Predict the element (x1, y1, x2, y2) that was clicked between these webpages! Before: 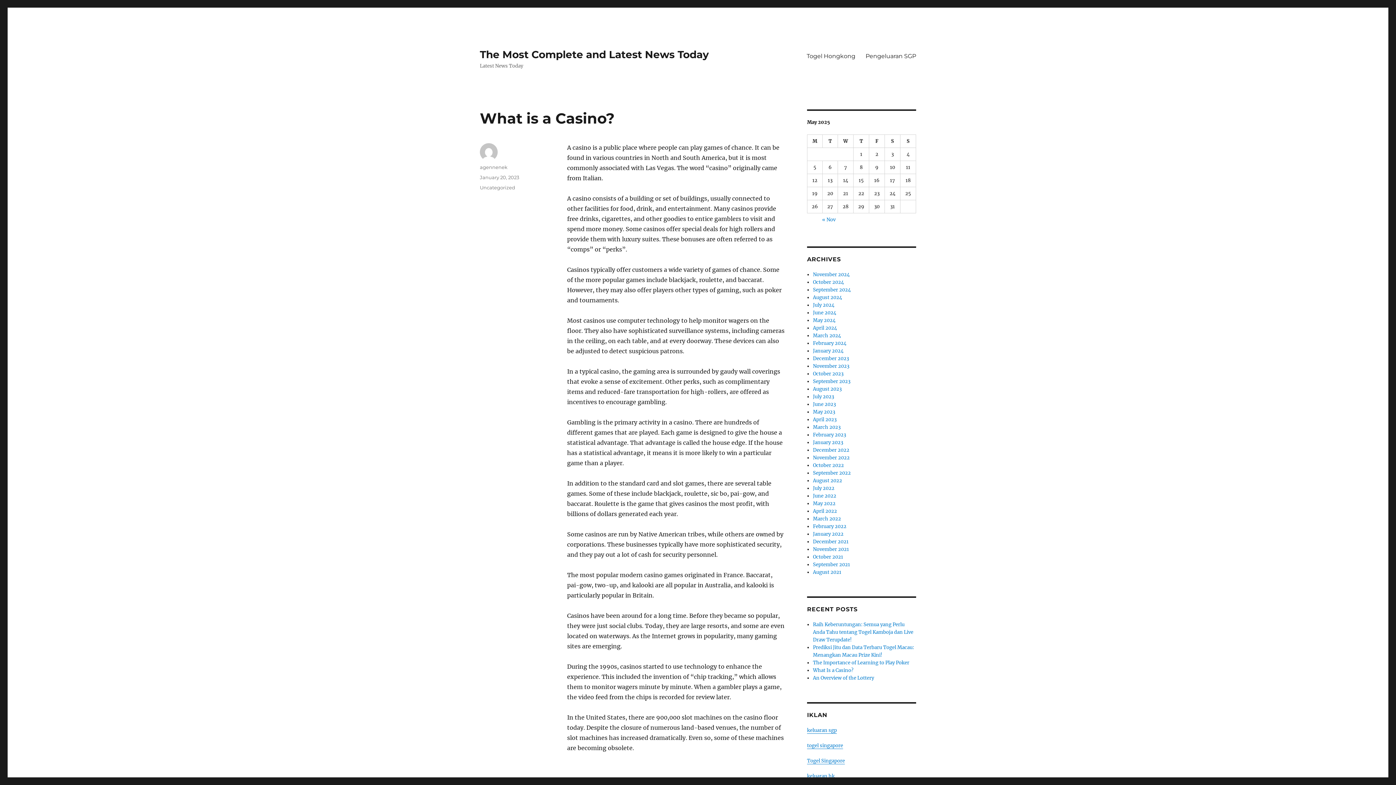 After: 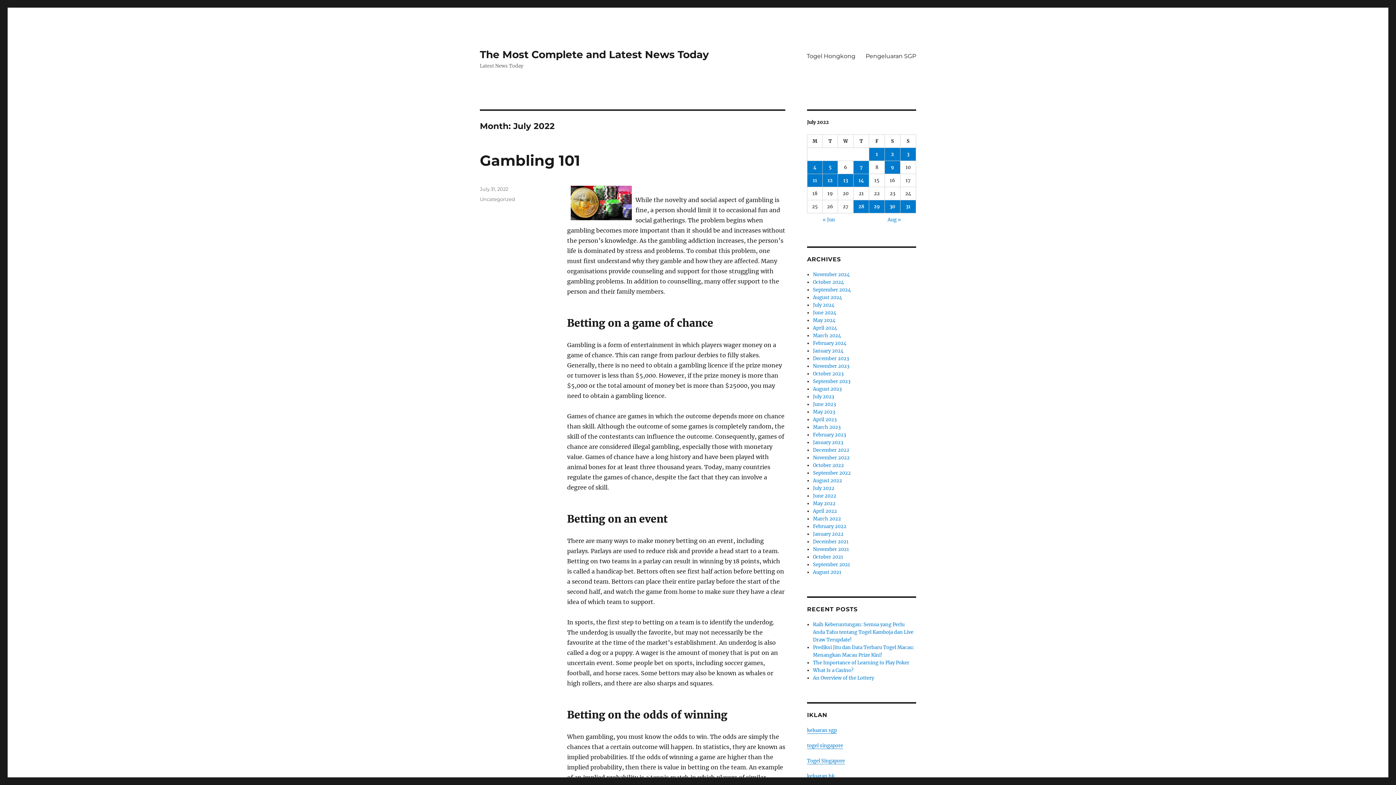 Action: label: July 2022 bbox: (813, 485, 834, 491)